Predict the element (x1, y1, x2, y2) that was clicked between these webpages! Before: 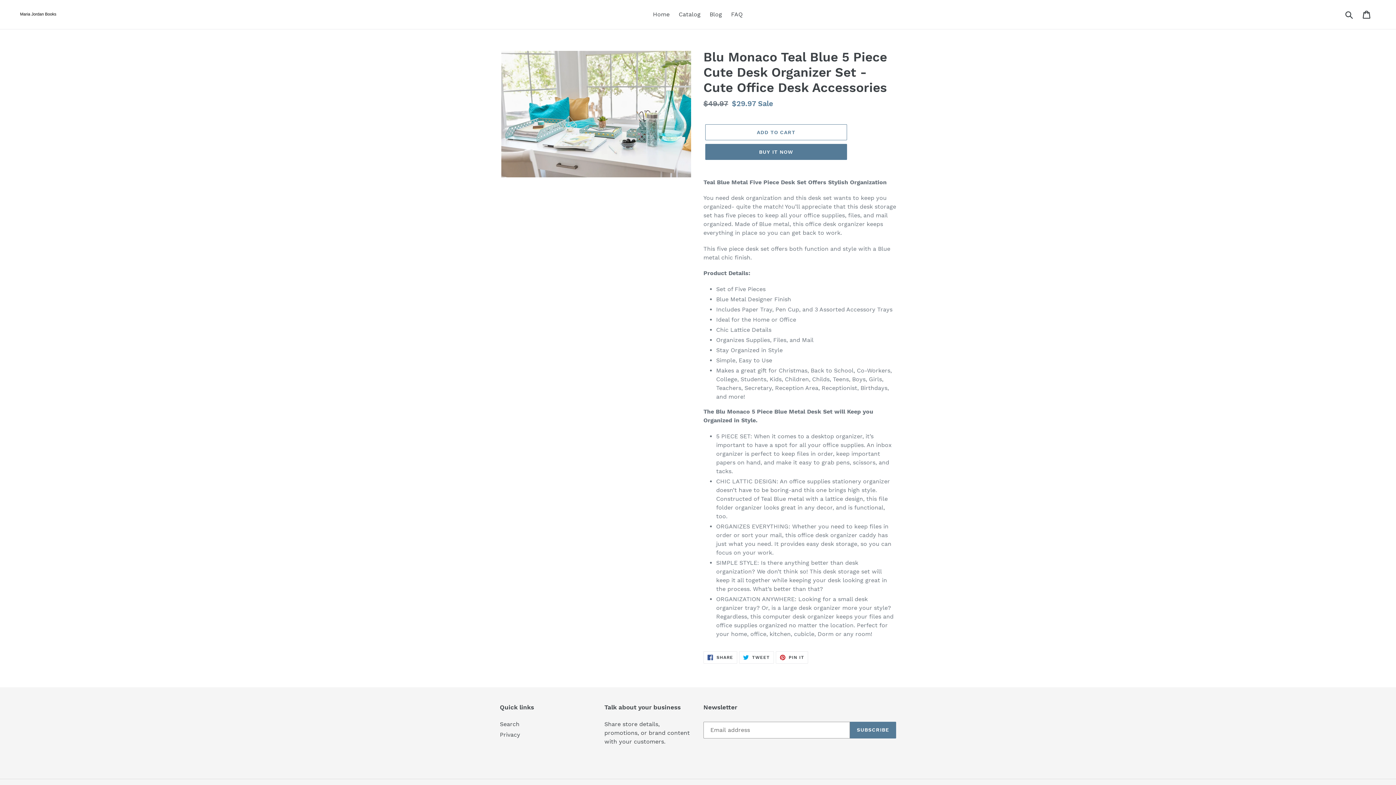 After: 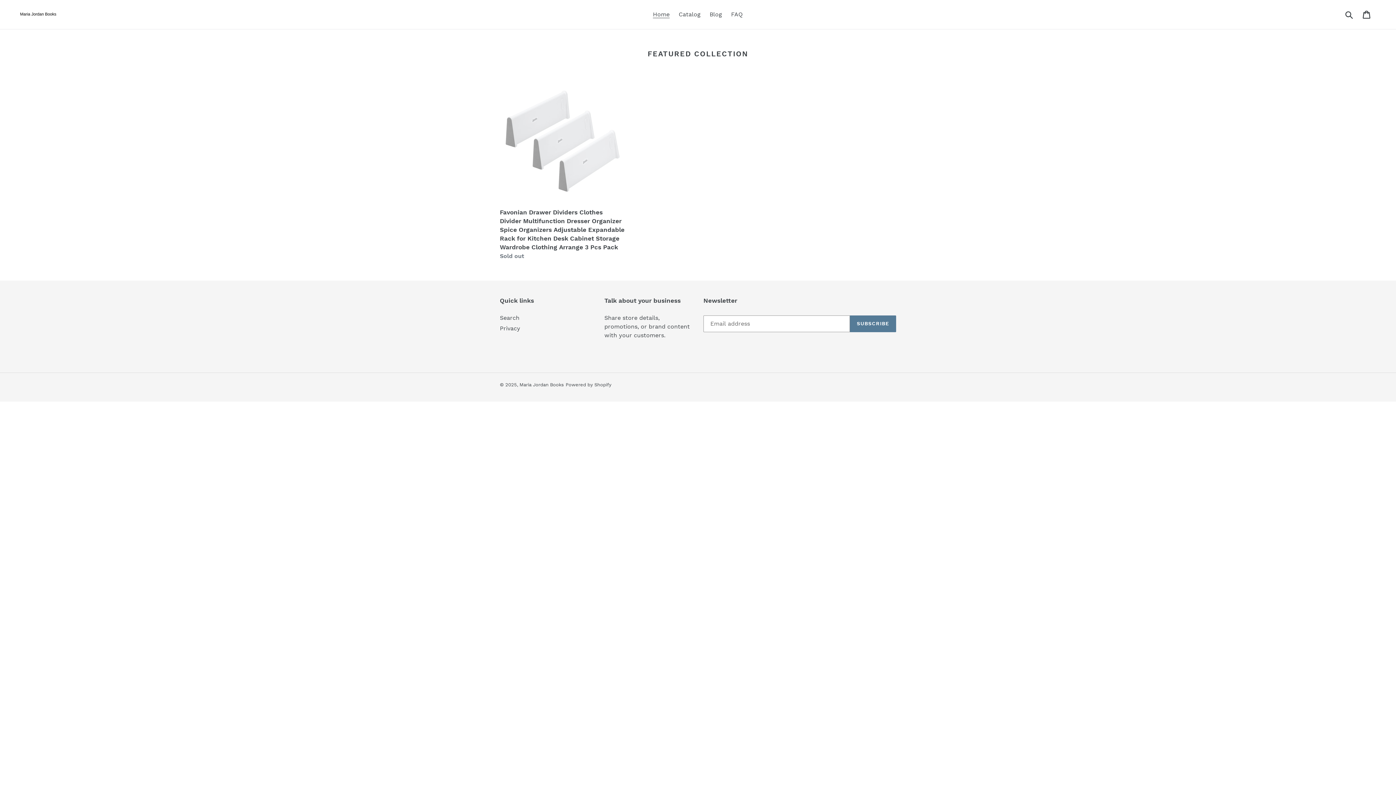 Action: bbox: (20, 8, 358, 20)